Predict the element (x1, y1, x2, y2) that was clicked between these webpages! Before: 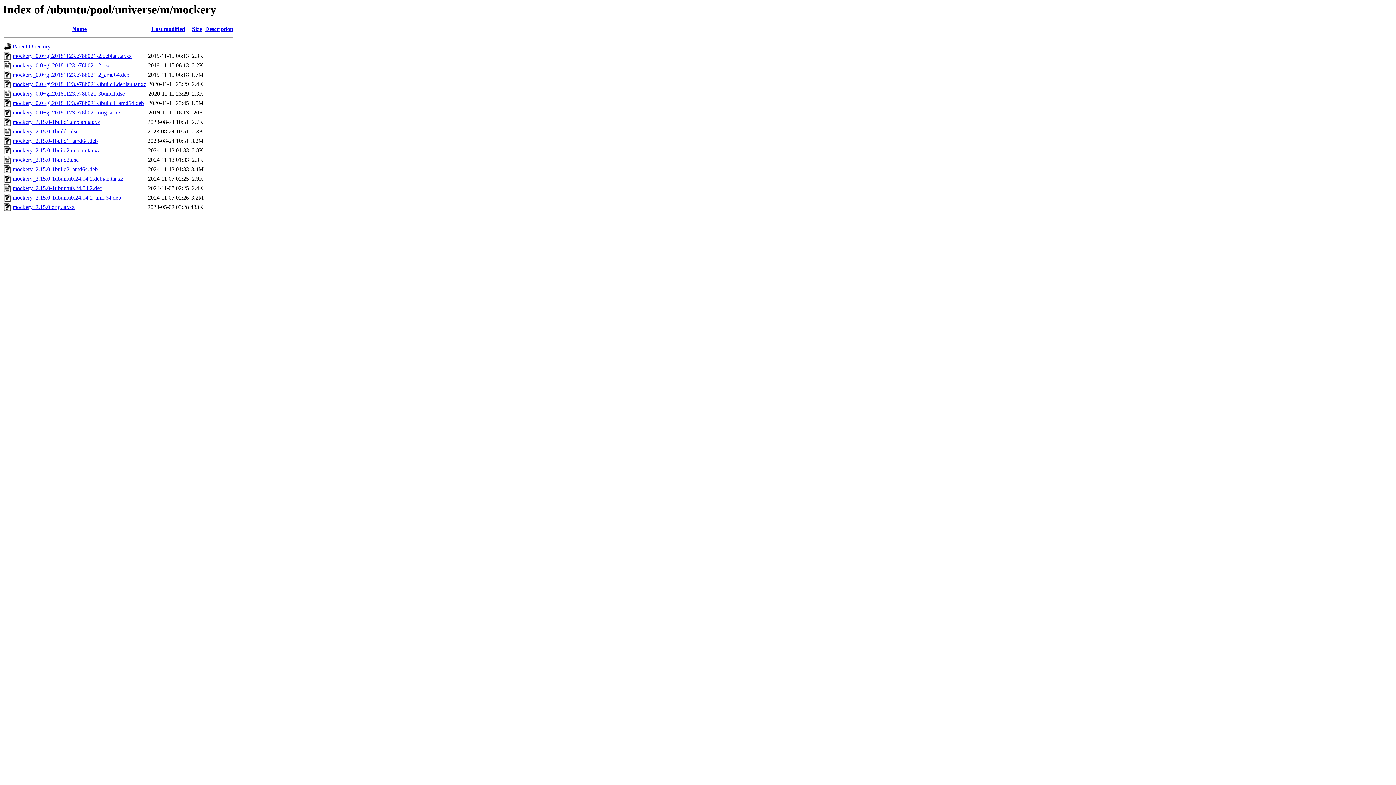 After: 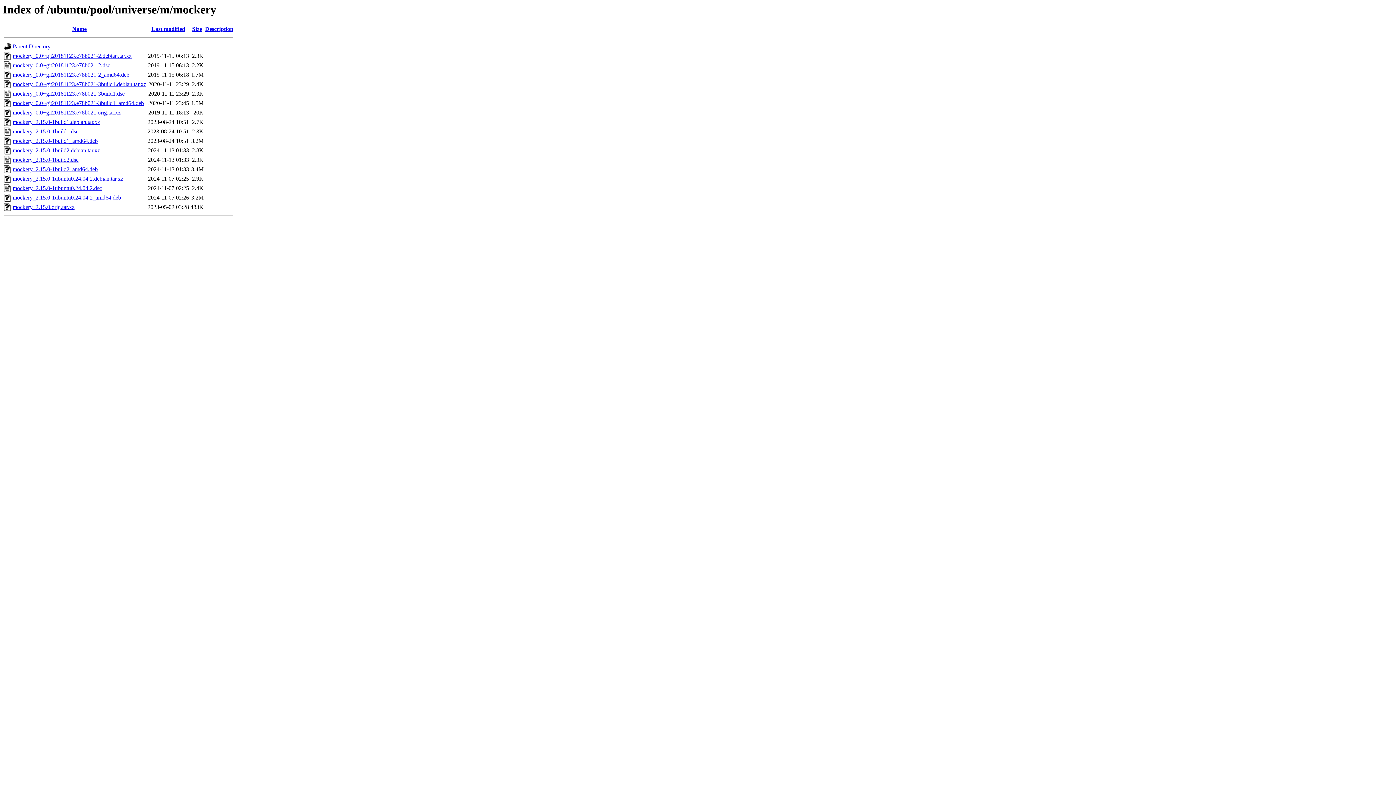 Action: label: Description bbox: (205, 25, 233, 32)